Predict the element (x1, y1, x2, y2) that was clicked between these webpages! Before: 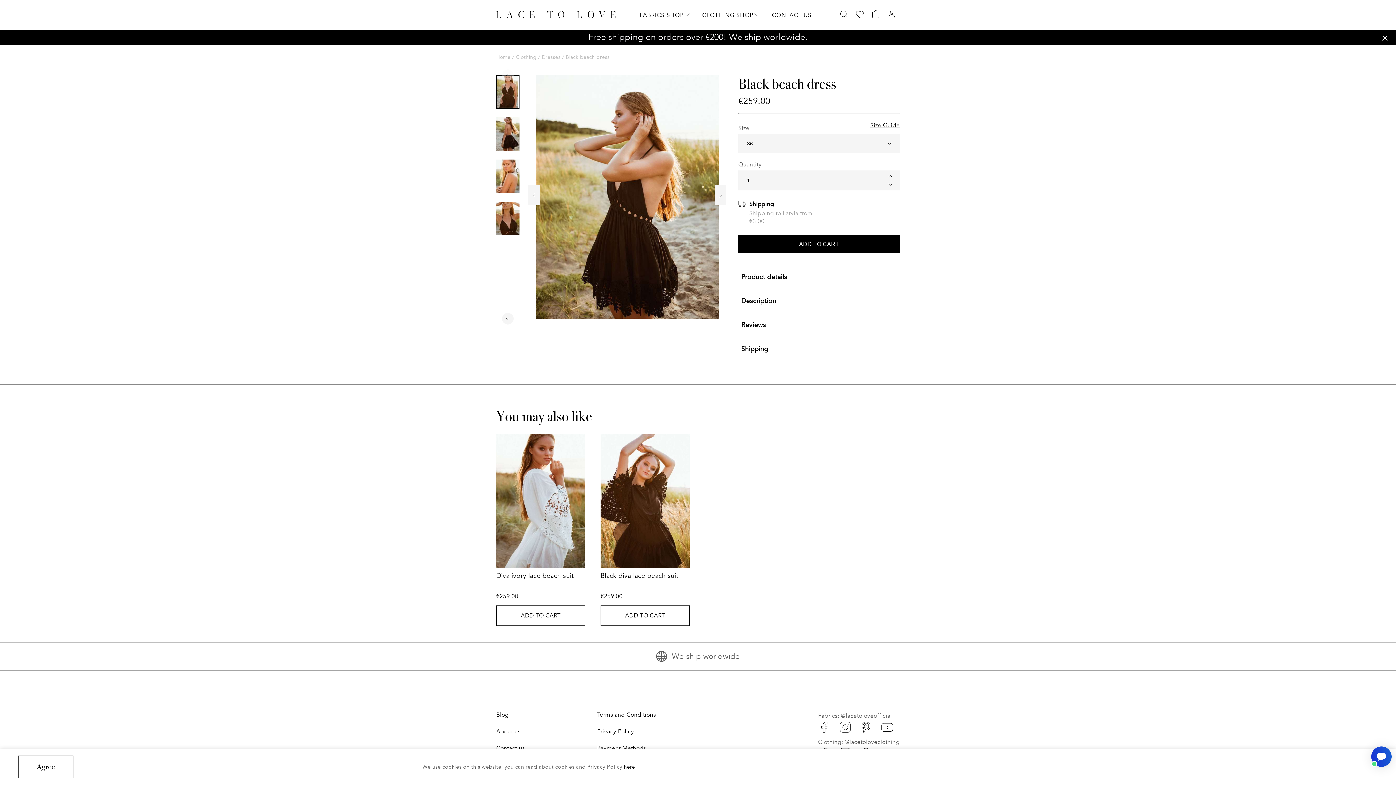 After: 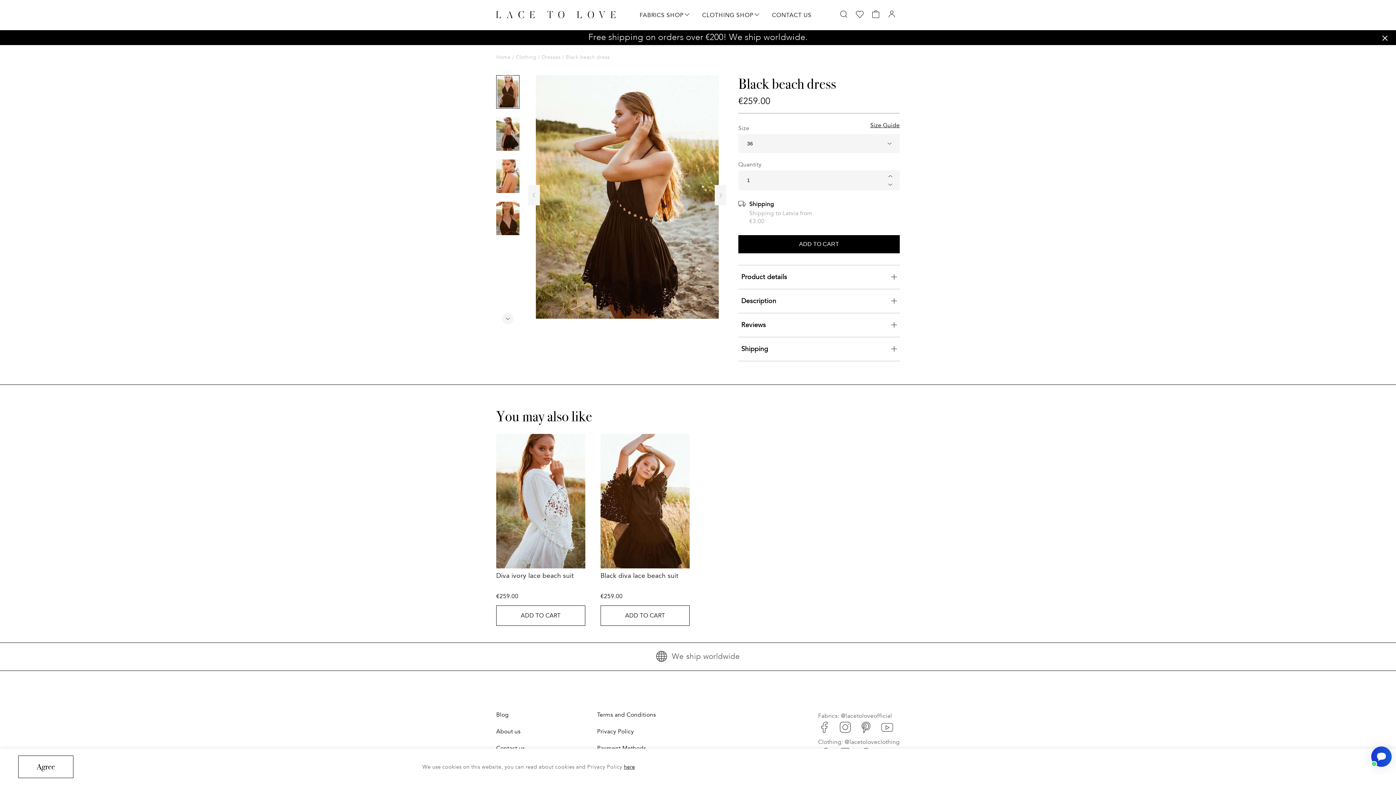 Action: bbox: (880, 728, 893, 736)